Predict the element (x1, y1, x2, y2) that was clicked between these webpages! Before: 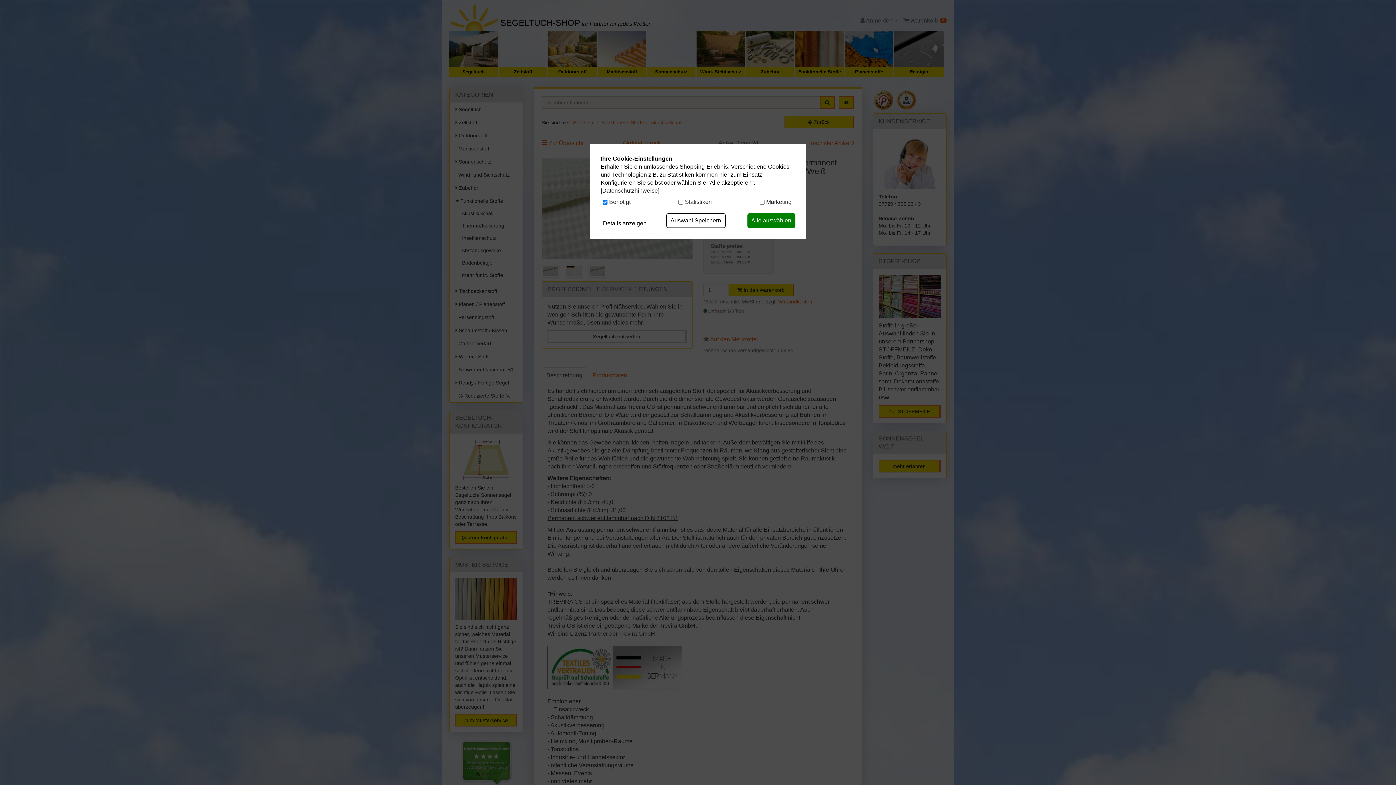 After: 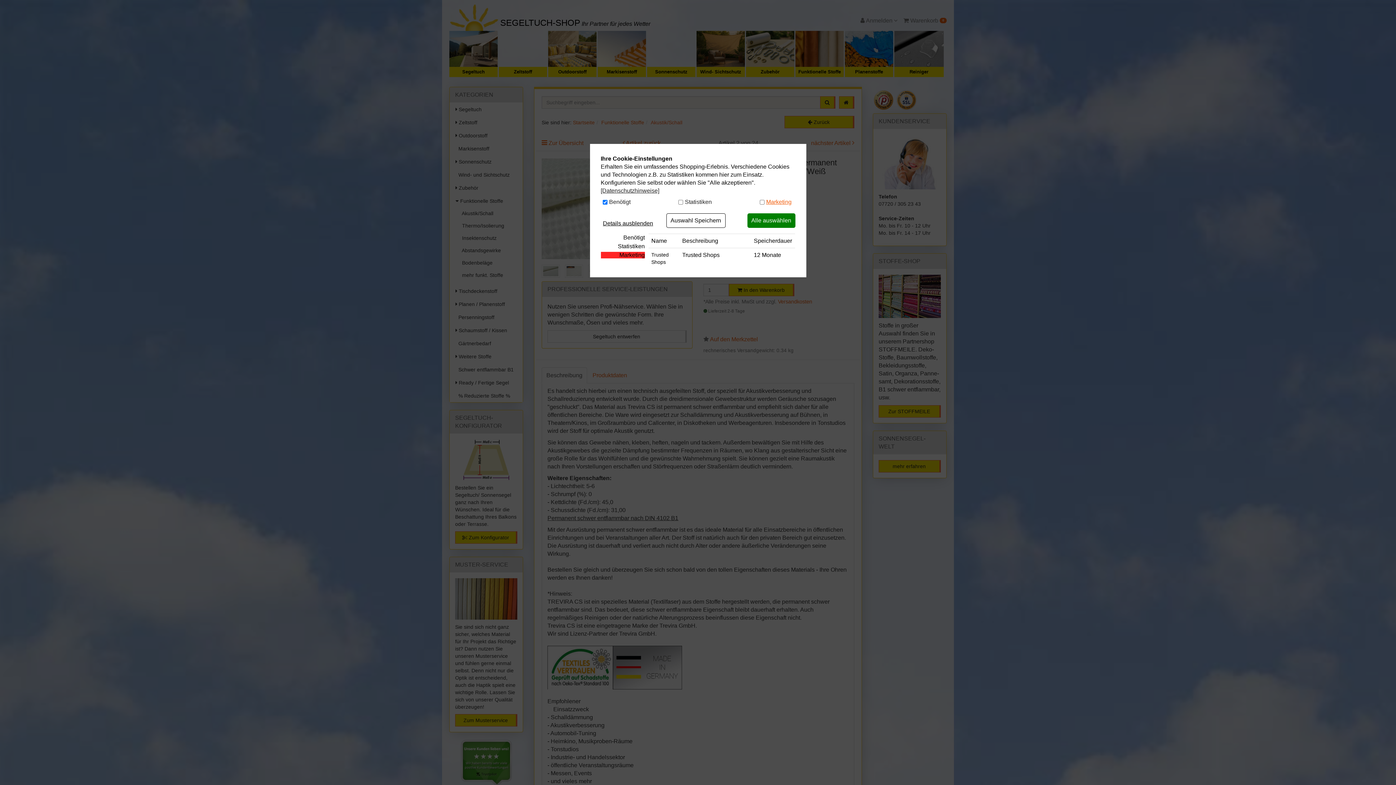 Action: bbox: (766, 198, 791, 206) label: Marketing